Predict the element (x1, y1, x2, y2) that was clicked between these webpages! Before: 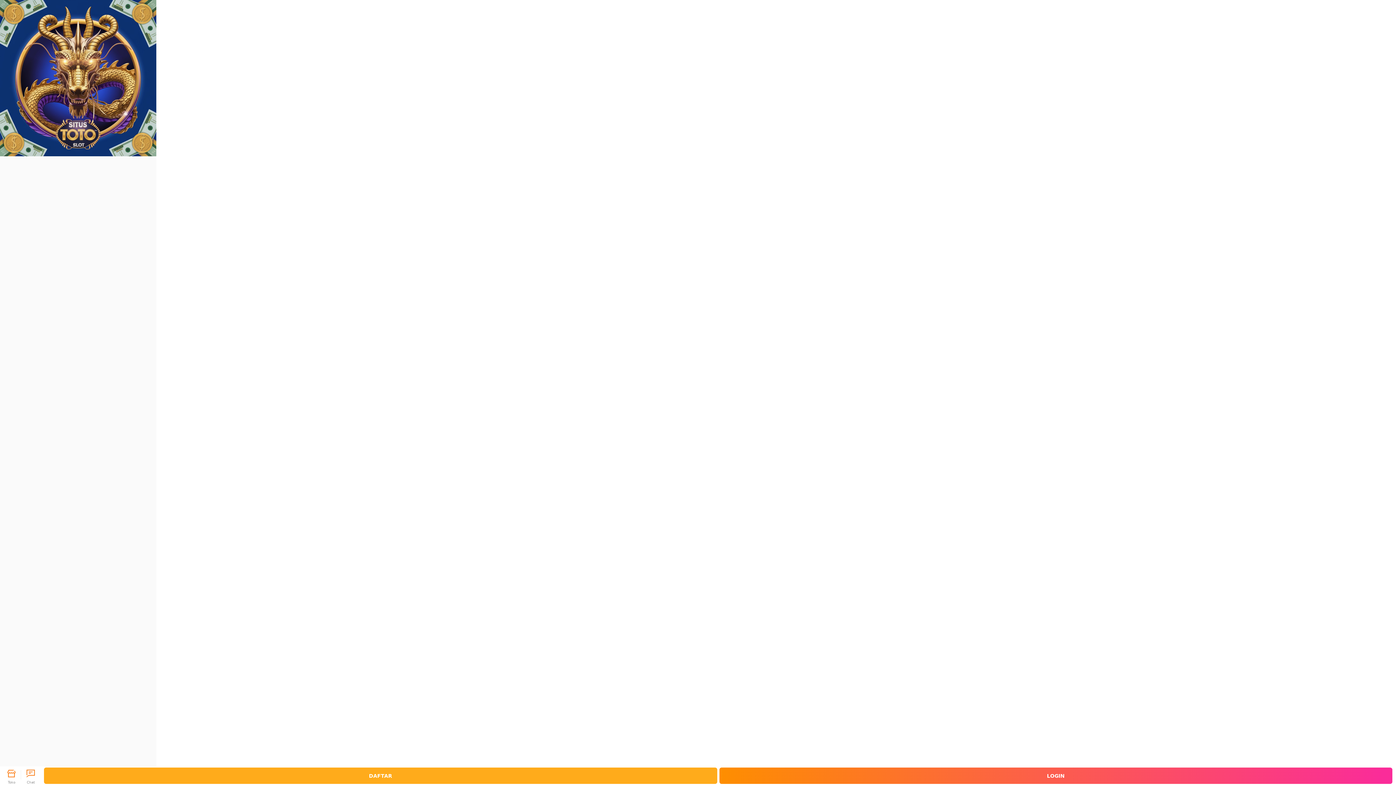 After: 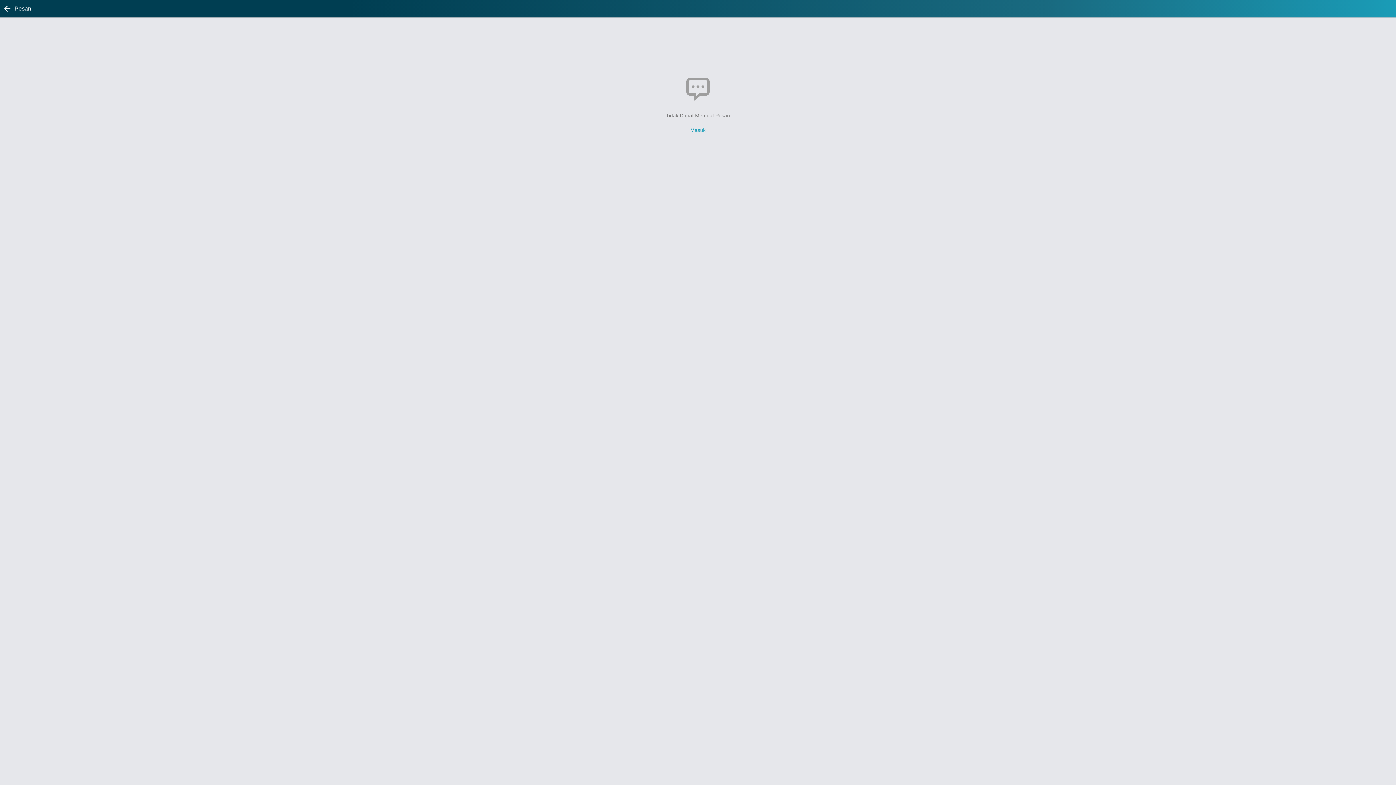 Action: label: Still have questions, chat with seller now!
Chat bbox: (21, 766, 40, 785)